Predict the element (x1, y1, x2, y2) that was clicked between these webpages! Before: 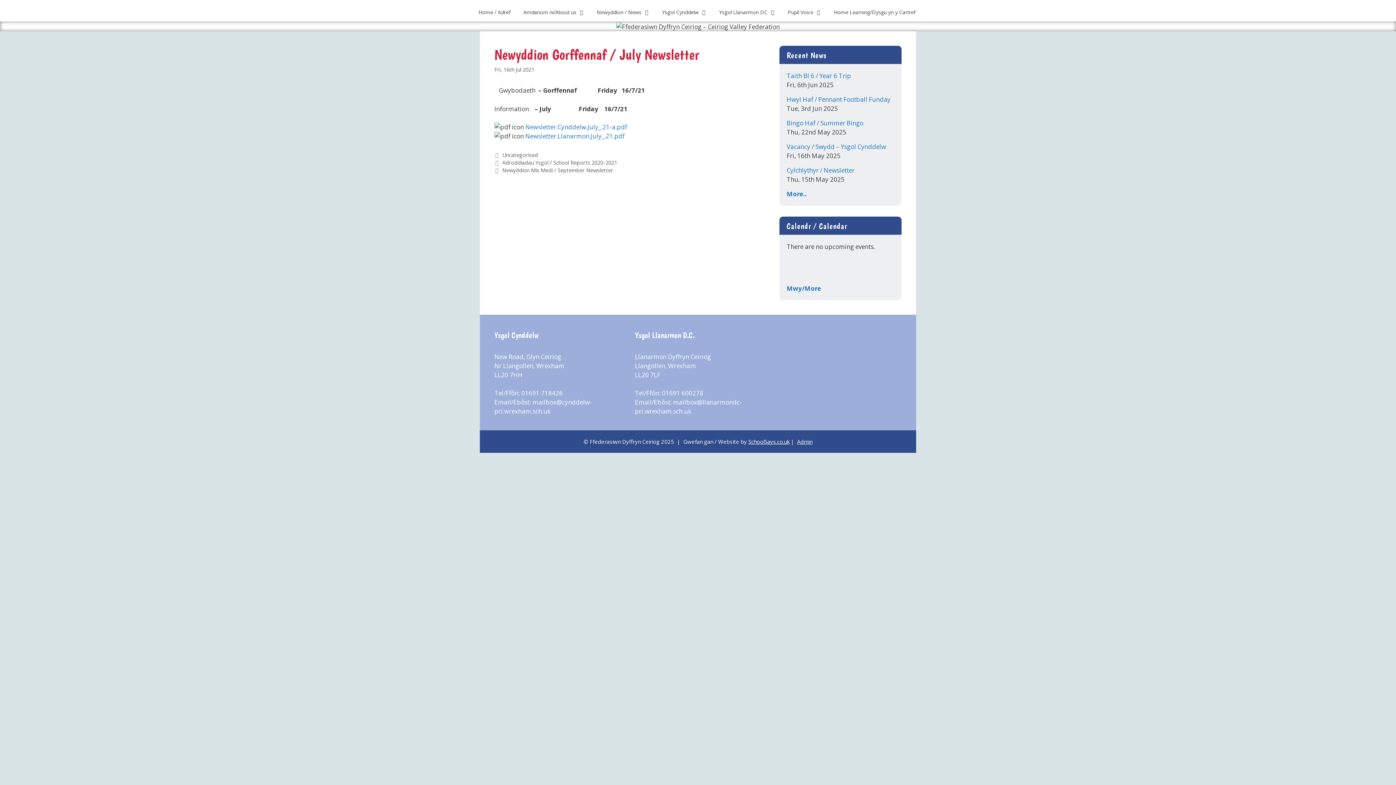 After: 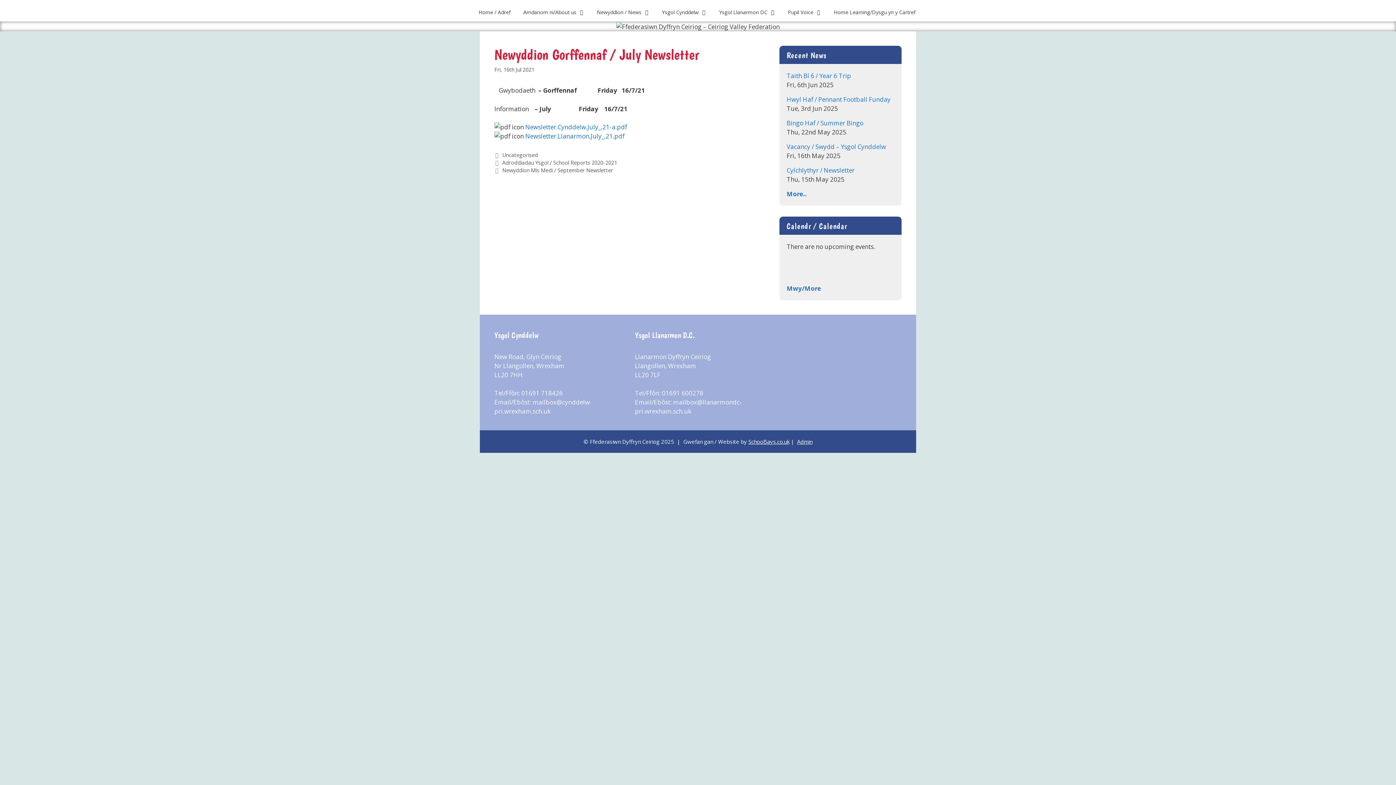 Action: label: SchoolSays.co.uk bbox: (748, 438, 789, 445)